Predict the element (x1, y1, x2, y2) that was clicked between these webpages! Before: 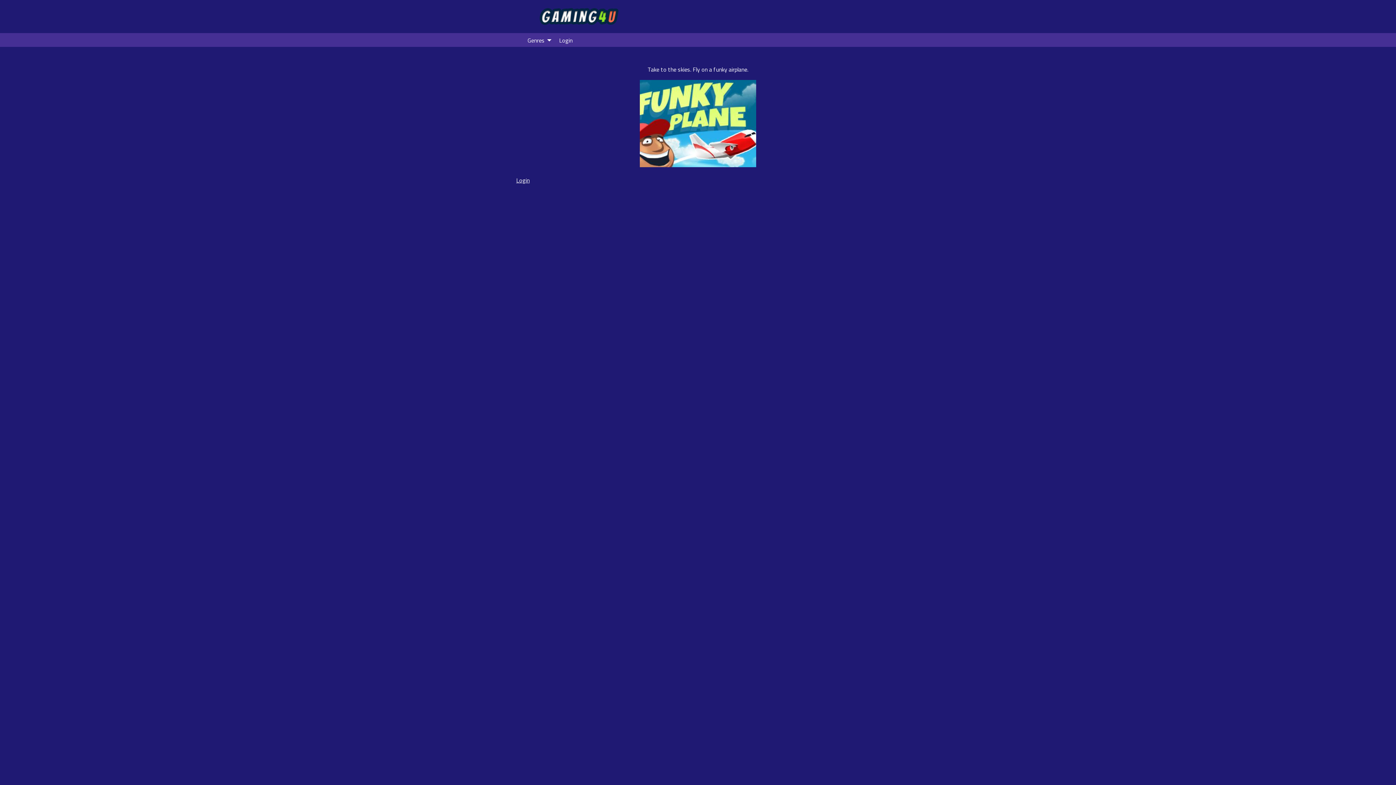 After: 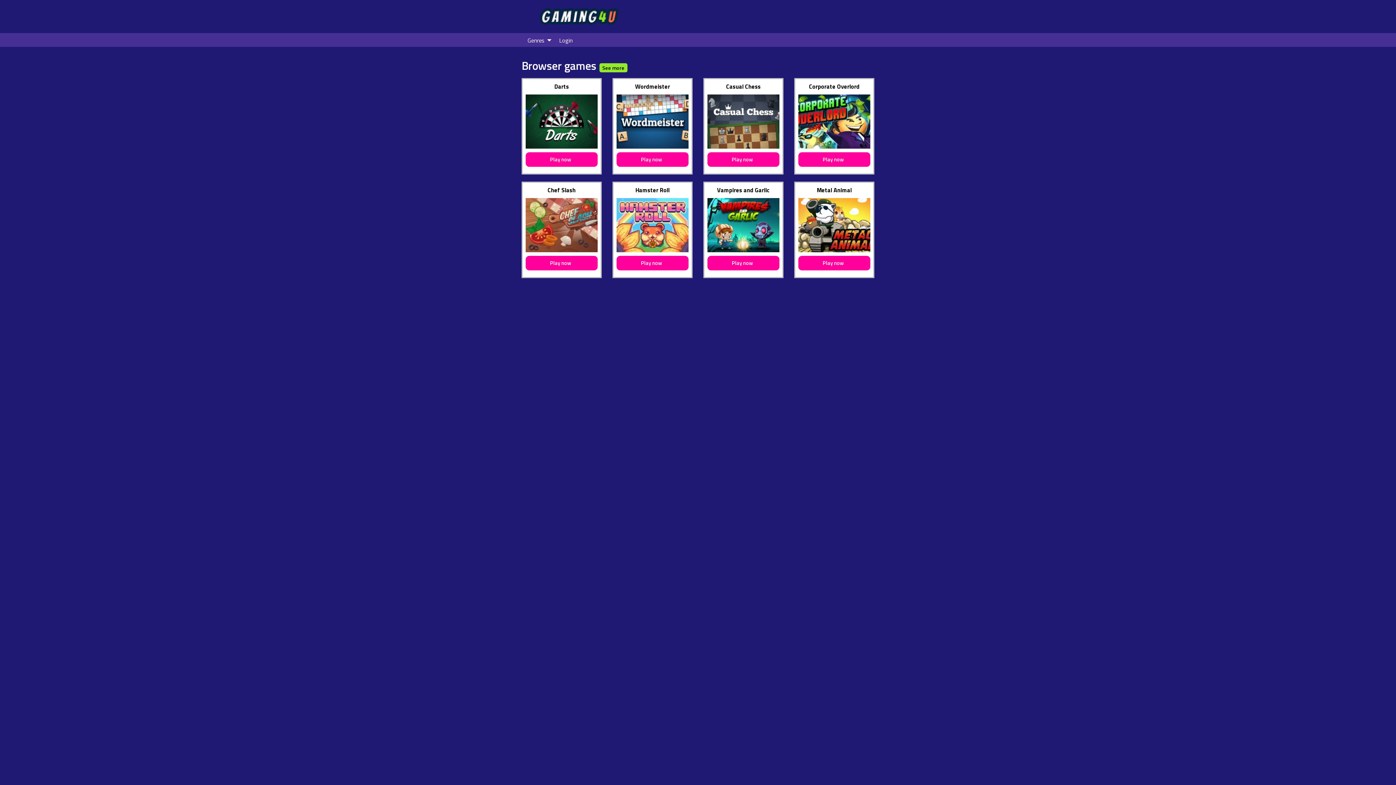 Action: bbox: (521, 11, 627, 20)